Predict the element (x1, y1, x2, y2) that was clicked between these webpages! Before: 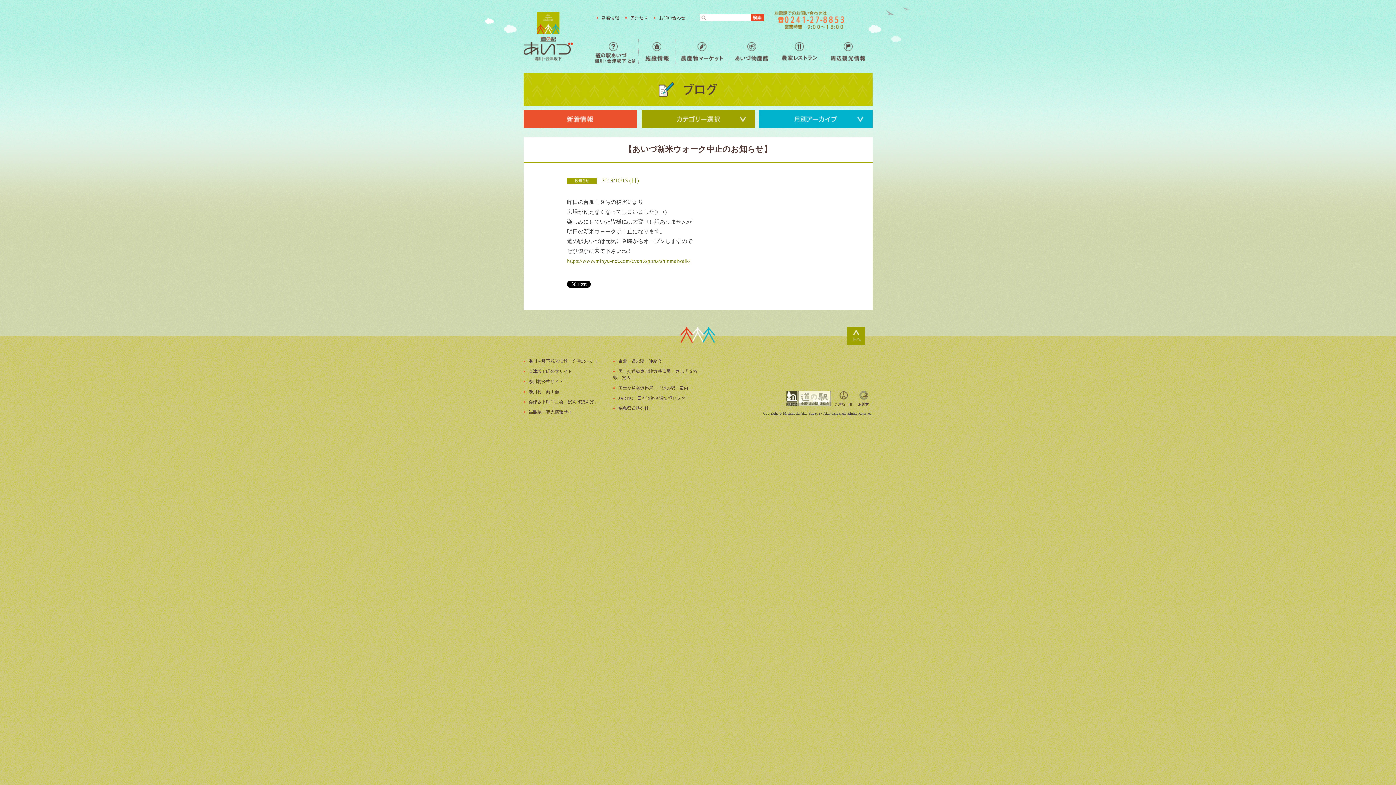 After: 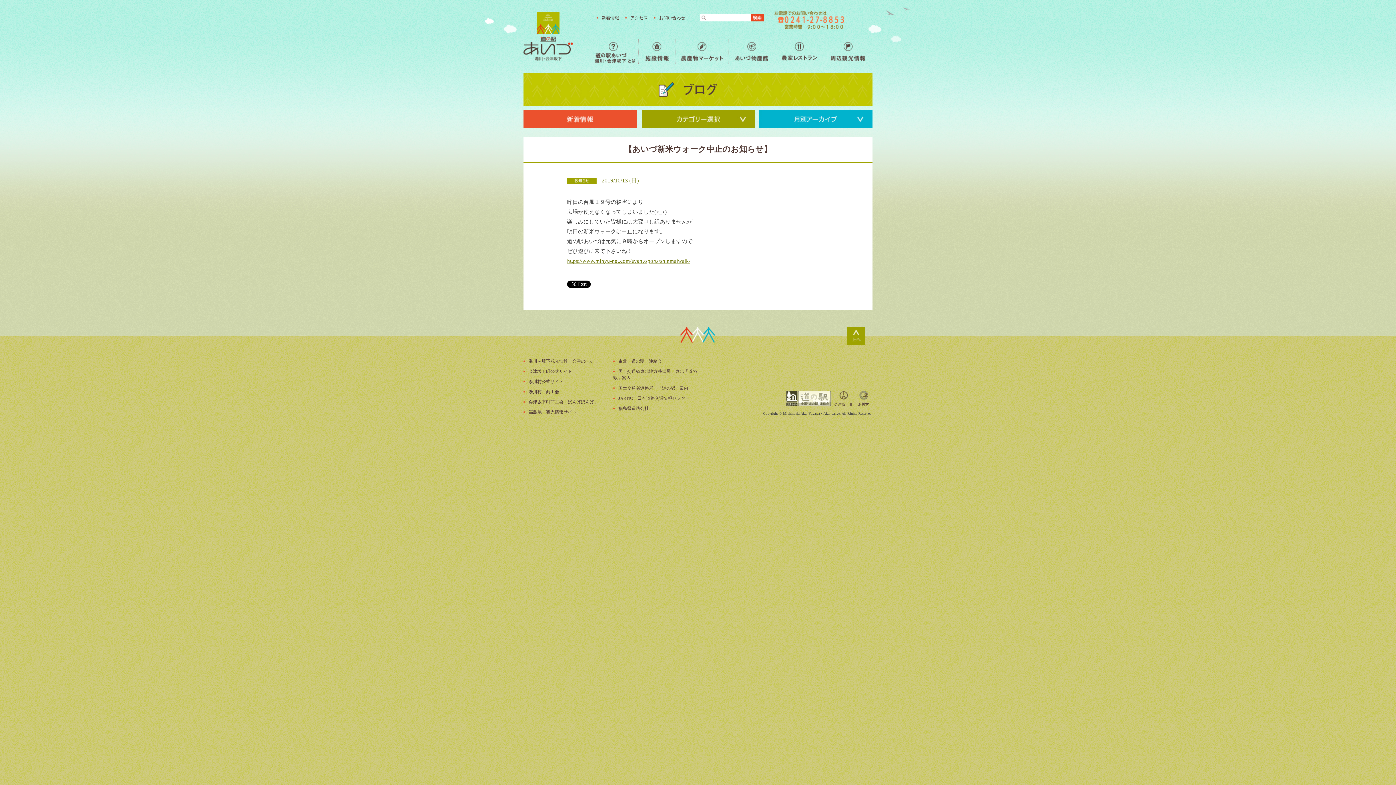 Action: label: 湯川村　商工会 bbox: (523, 389, 559, 394)